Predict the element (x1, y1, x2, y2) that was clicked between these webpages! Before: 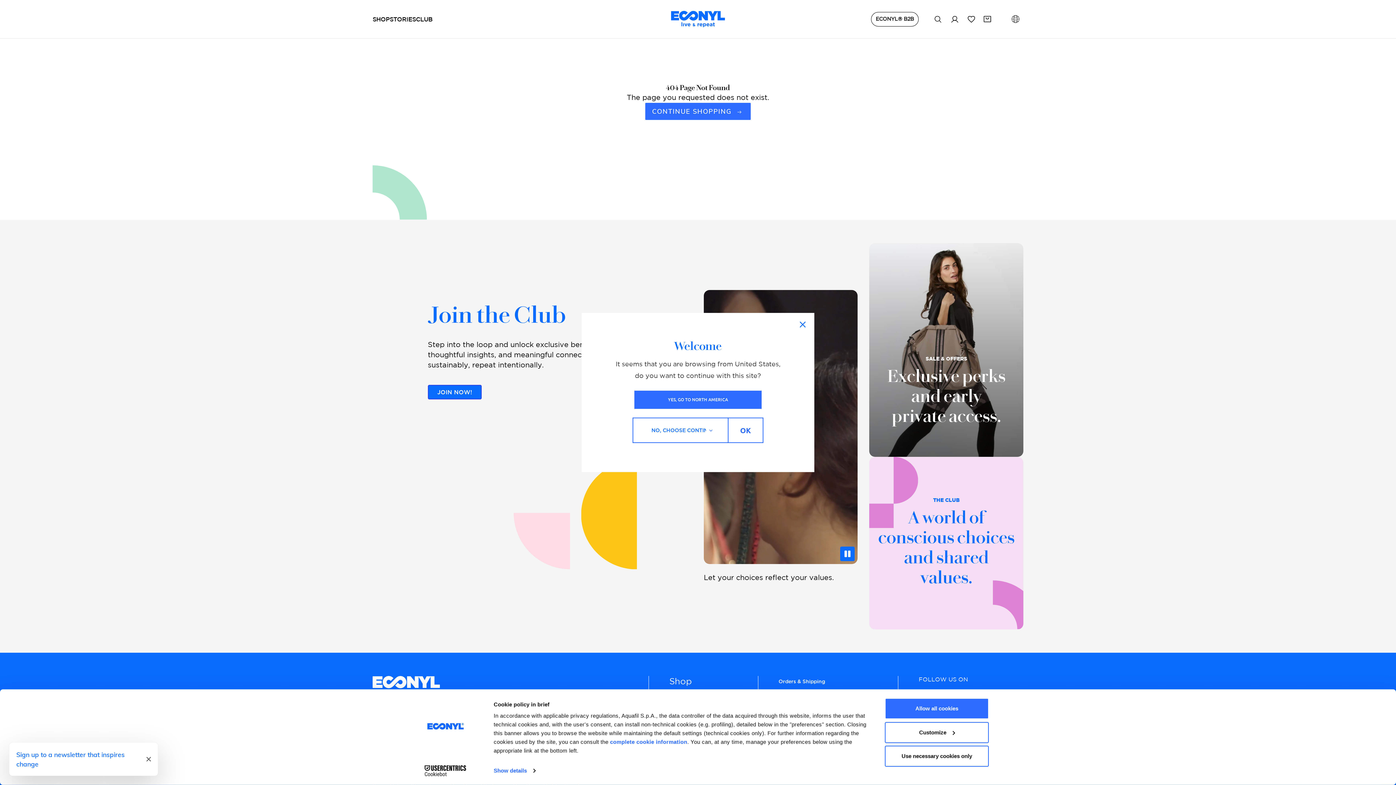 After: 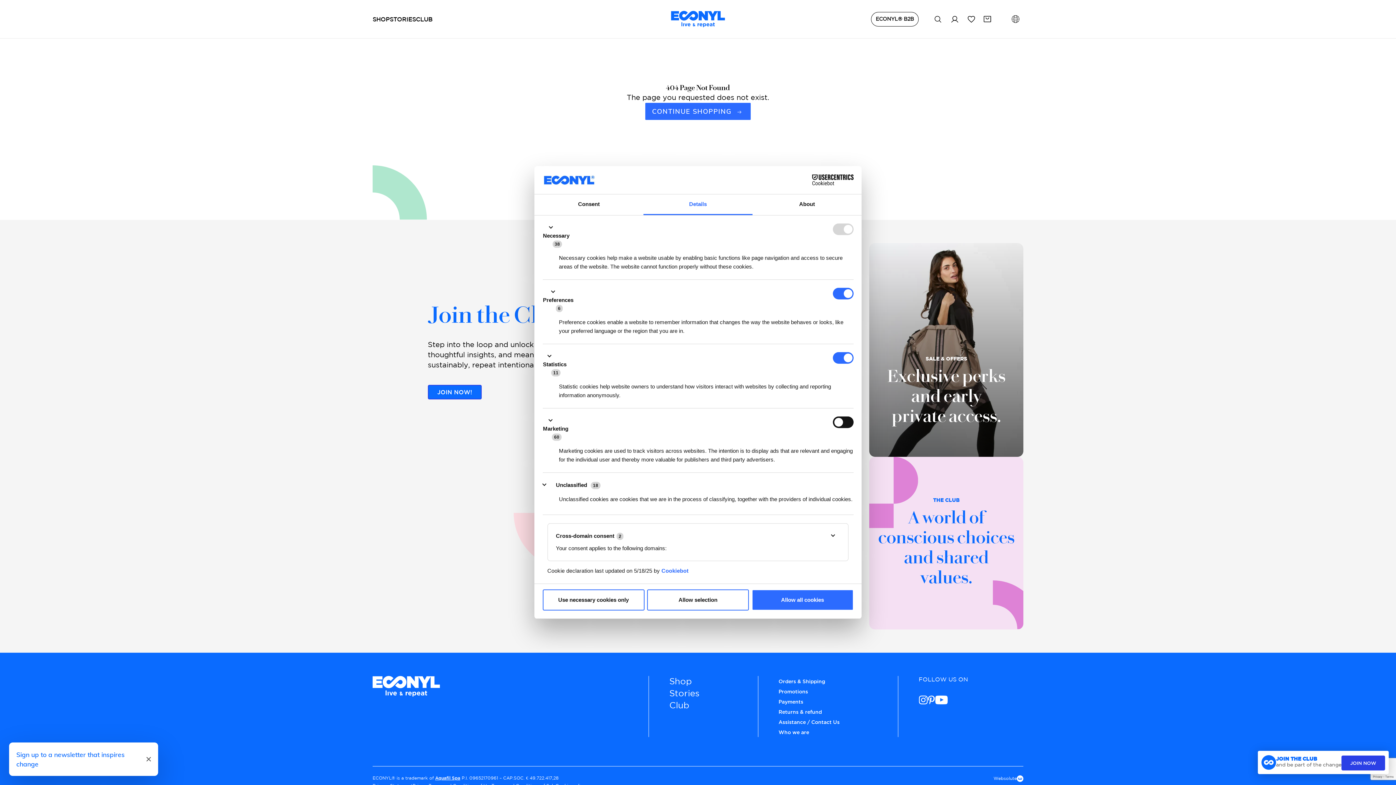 Action: label: Show details bbox: (493, 765, 535, 776)